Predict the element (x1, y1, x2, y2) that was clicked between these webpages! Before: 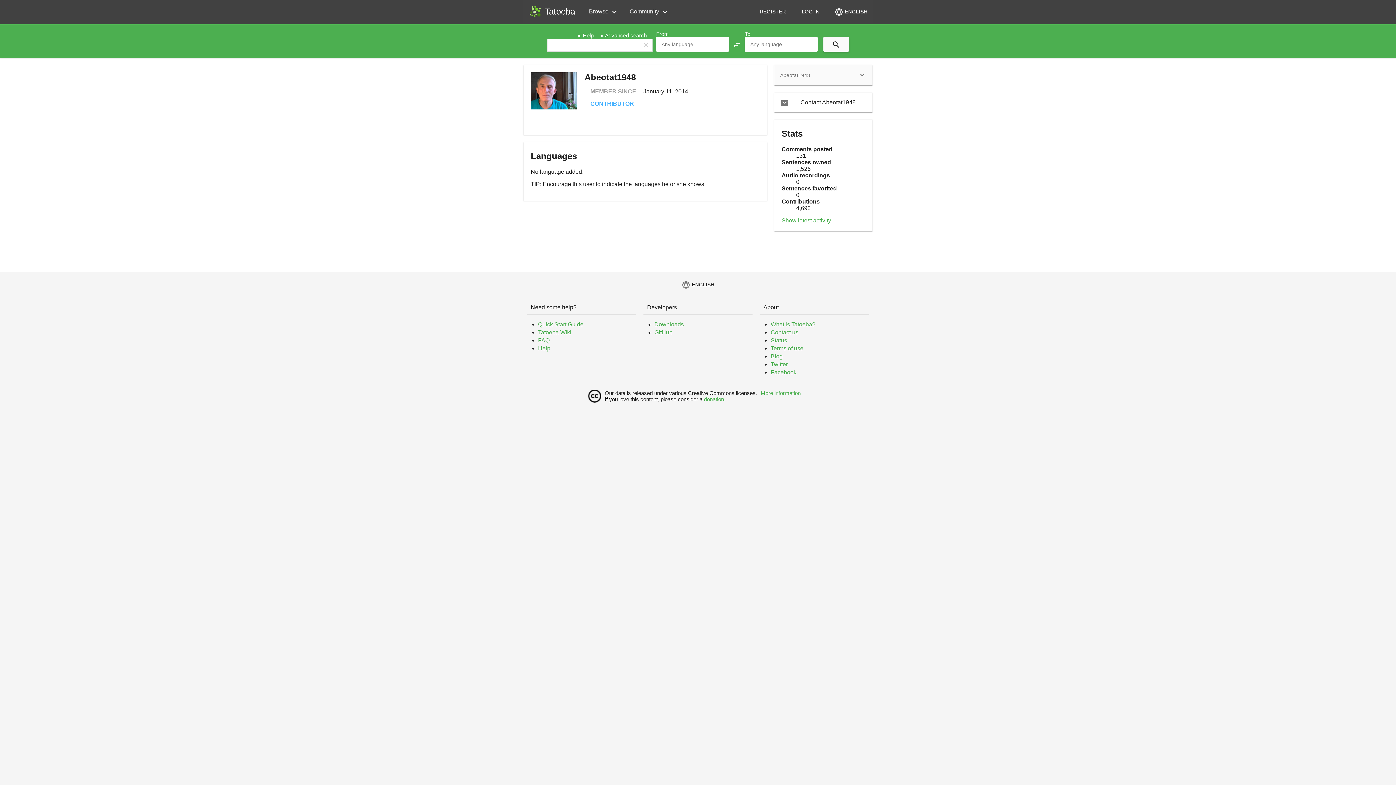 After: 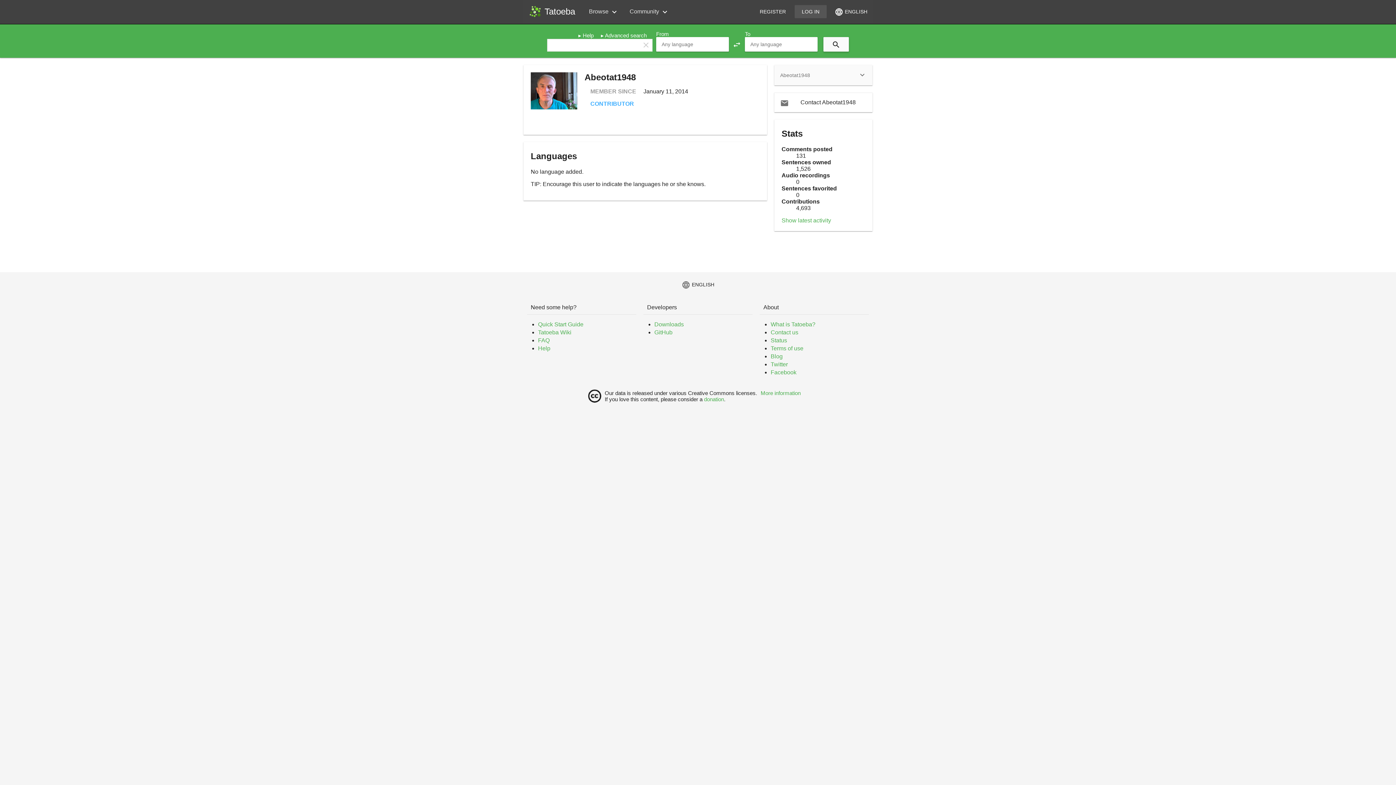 Action: label: LOG IN bbox: (794, 5, 826, 18)